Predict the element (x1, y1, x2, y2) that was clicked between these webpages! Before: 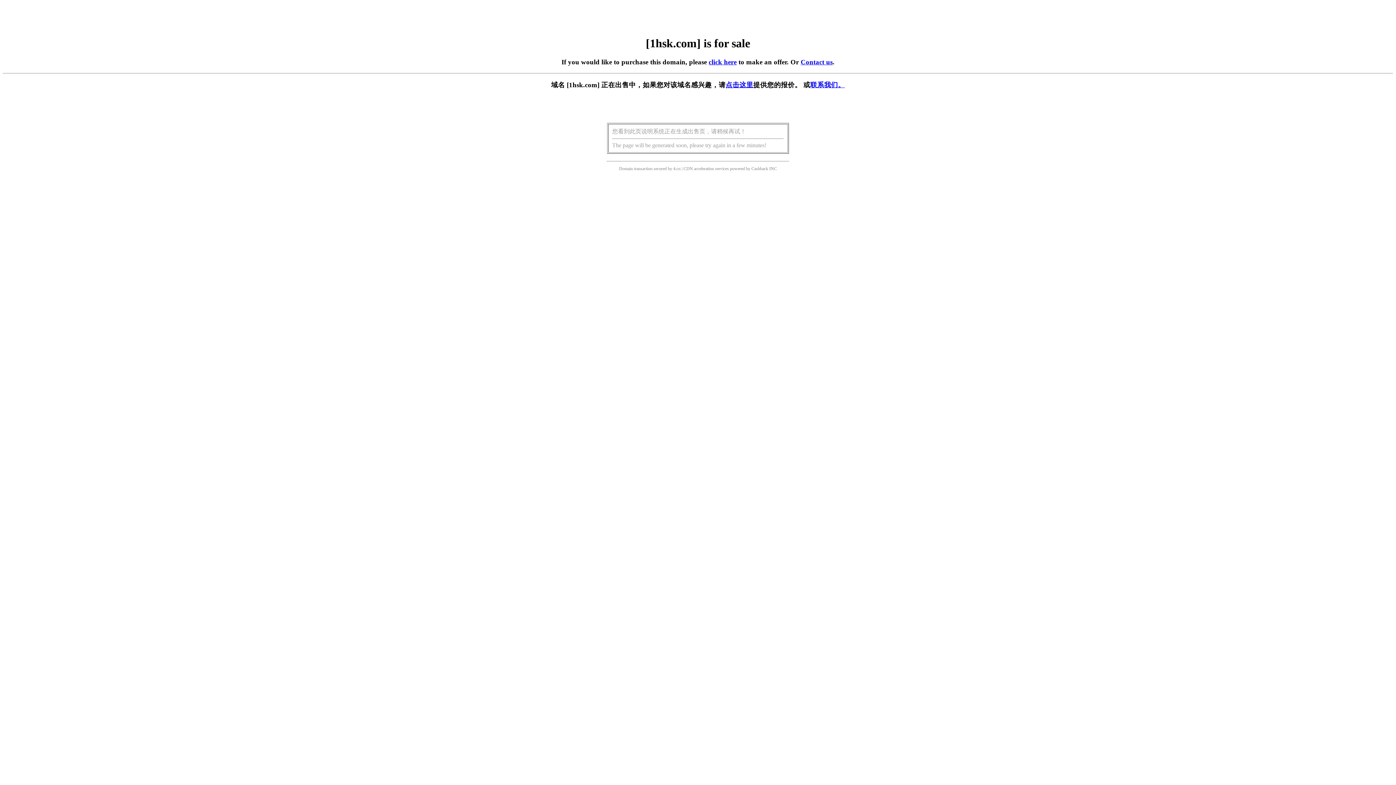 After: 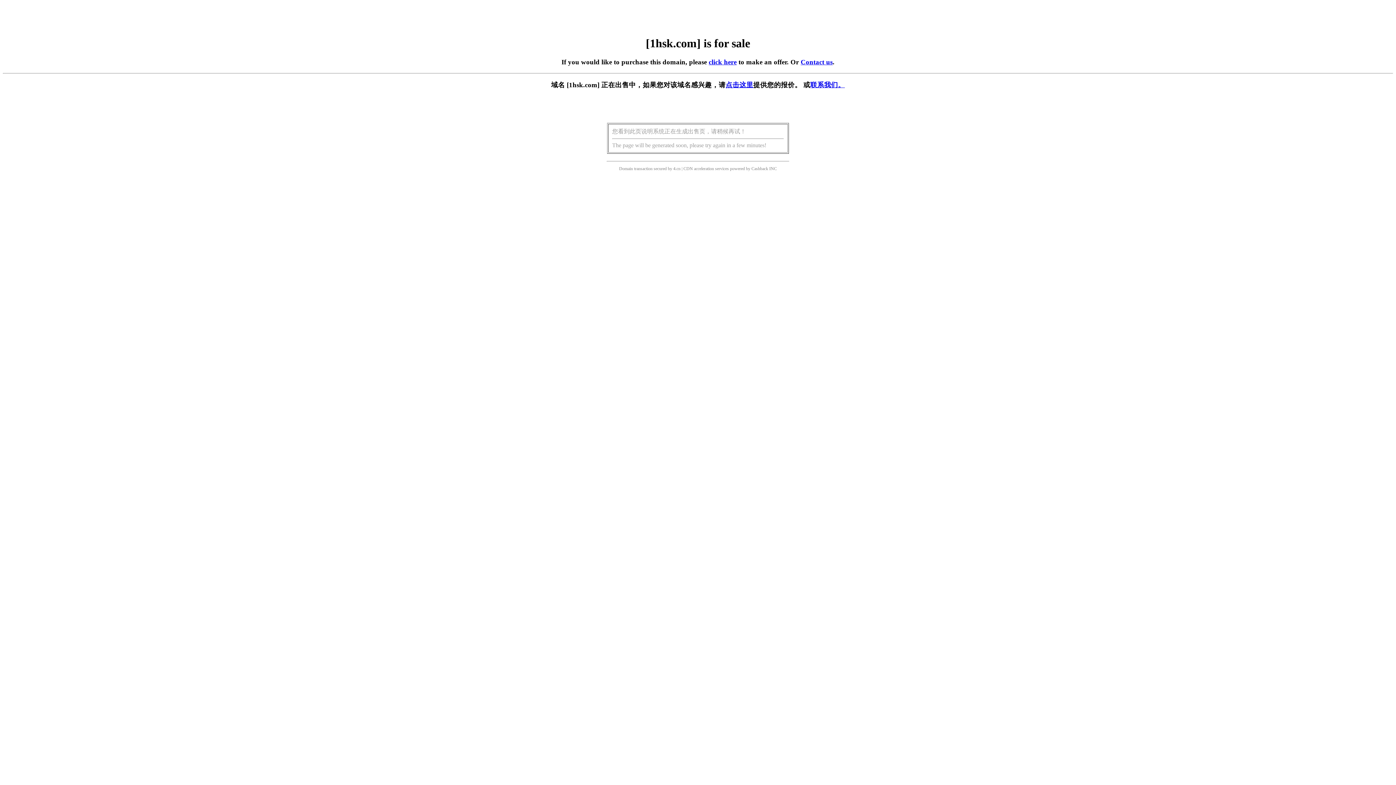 Action: label: click here bbox: (708, 58, 736, 65)